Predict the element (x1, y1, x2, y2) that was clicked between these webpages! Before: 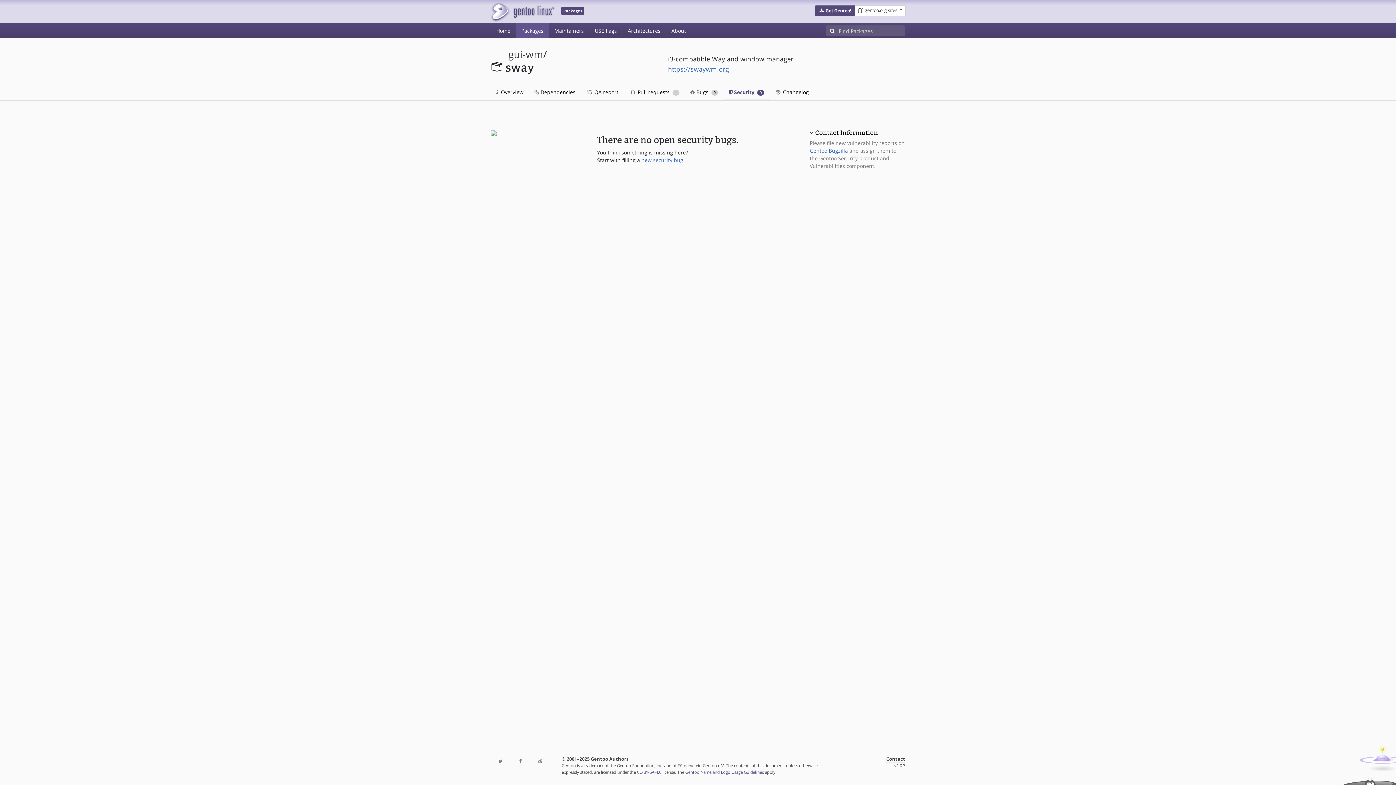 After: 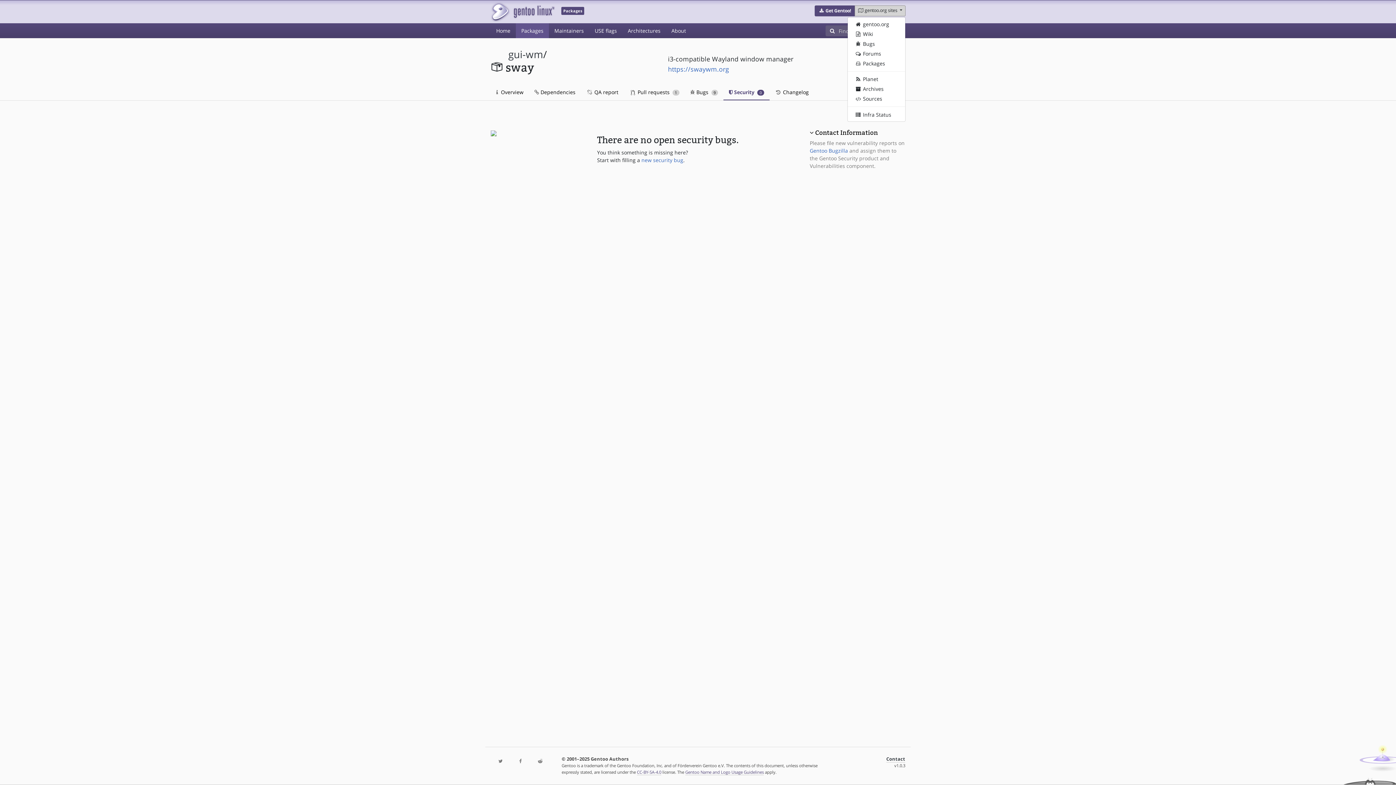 Action: bbox: (854, 5, 905, 16) label:  gentoo.org sites 